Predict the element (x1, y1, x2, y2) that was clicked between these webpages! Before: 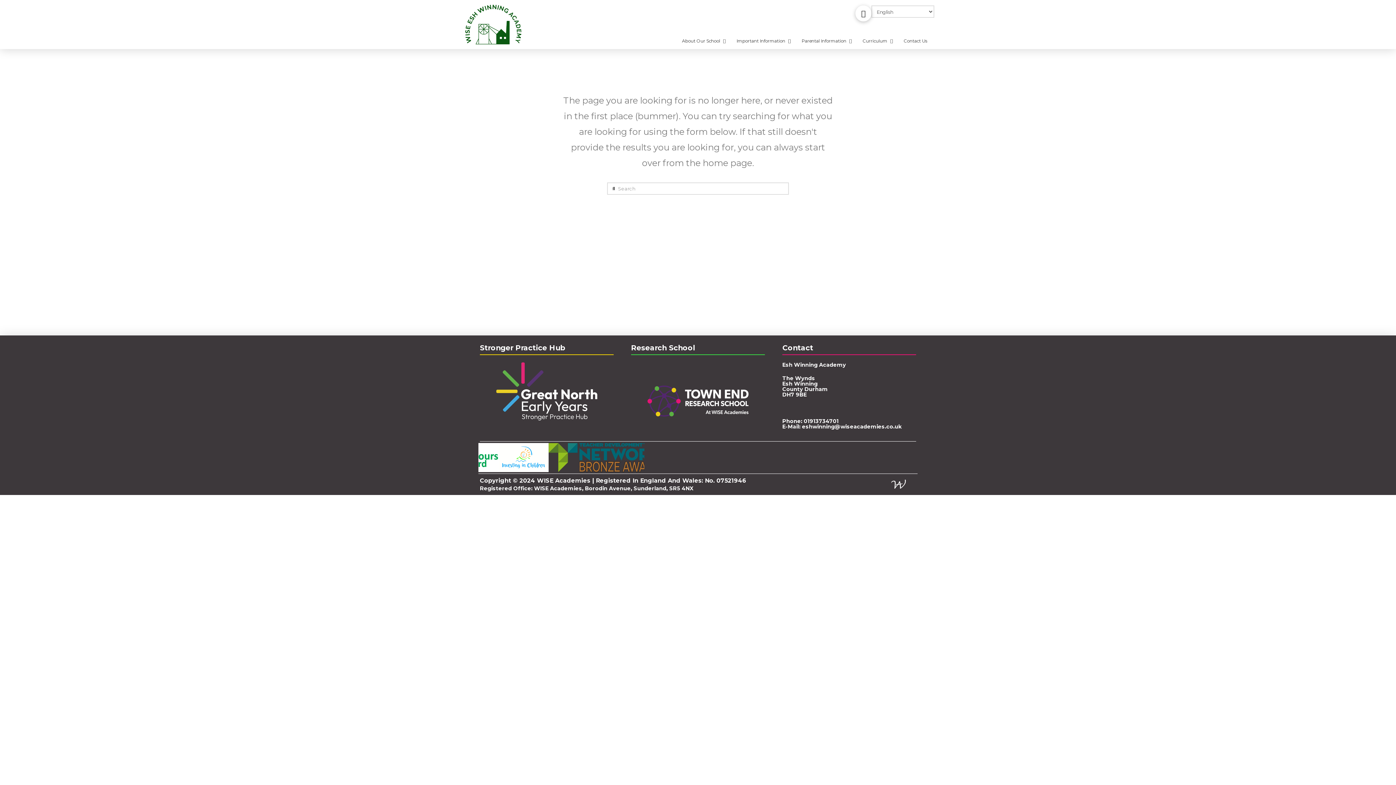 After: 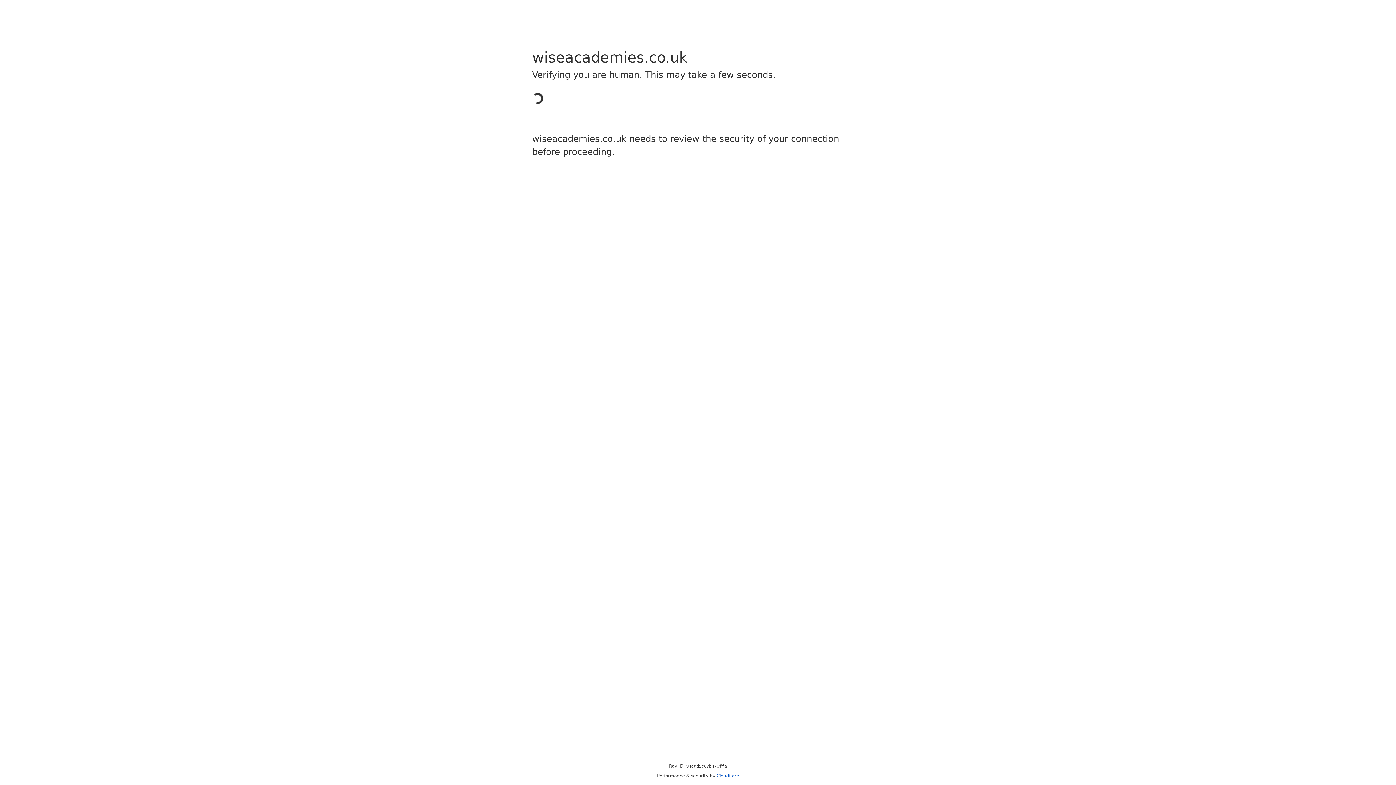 Action: bbox: (631, 362, 765, 420)